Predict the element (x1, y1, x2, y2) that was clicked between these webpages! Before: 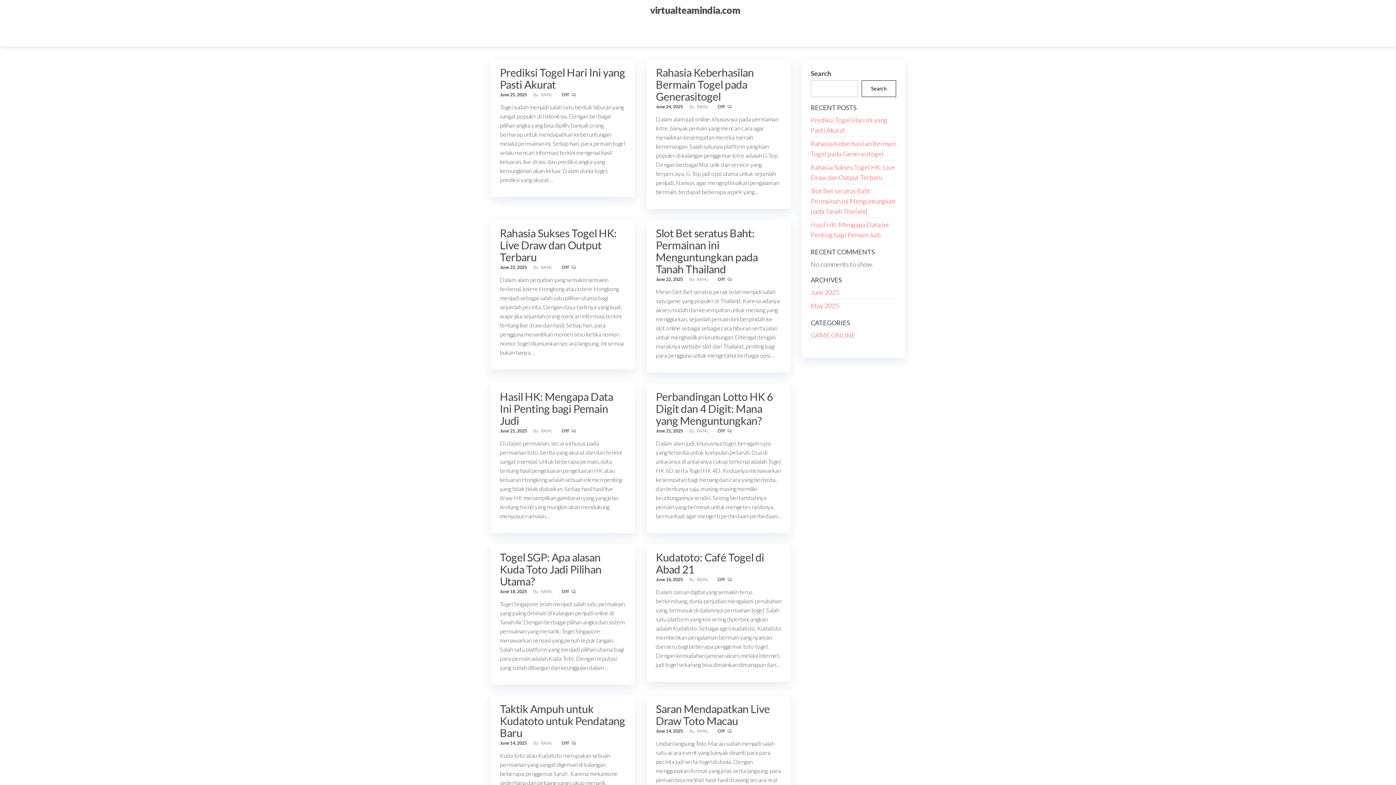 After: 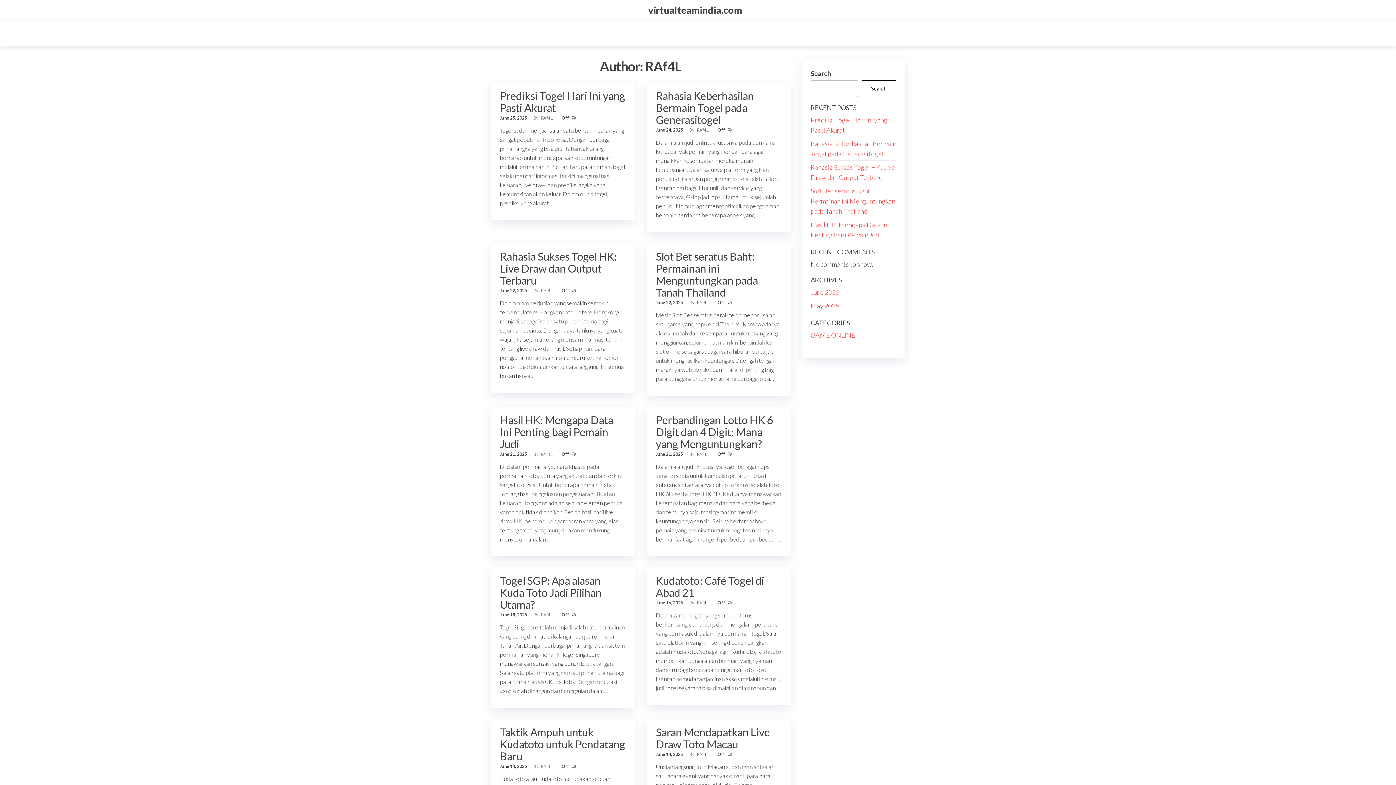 Action: label: RAf4L  bbox: (697, 577, 709, 582)